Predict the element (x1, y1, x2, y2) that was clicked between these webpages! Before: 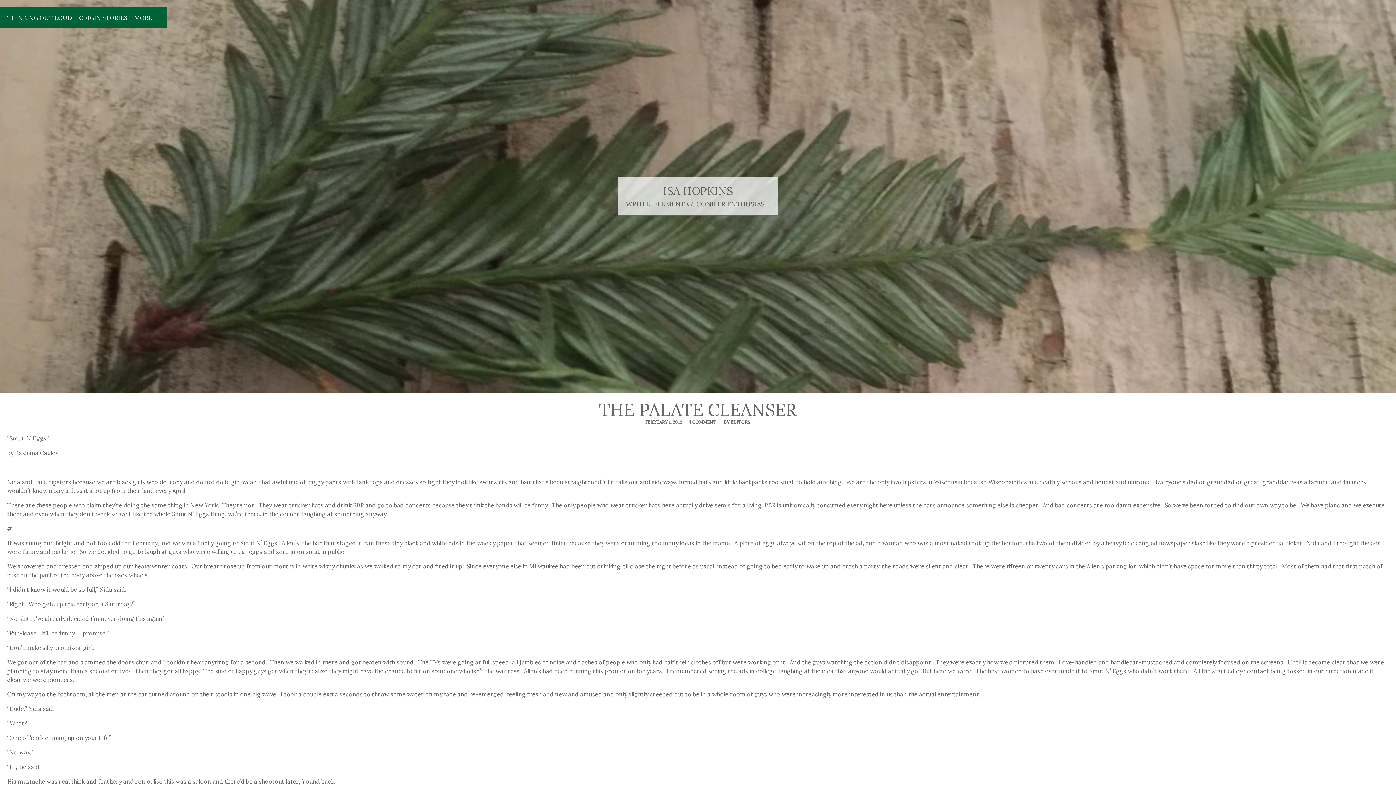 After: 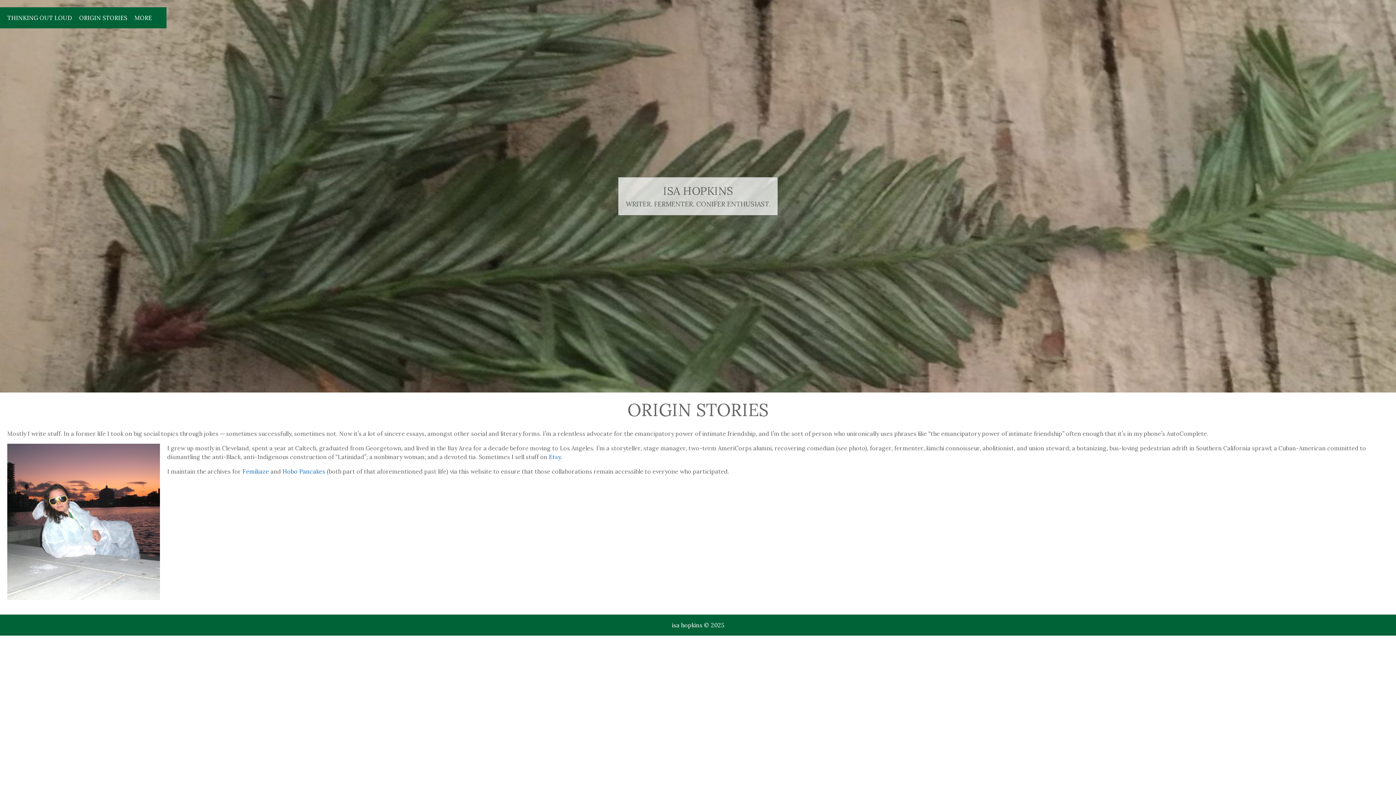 Action: bbox: (79, 14, 127, 21) label: ORIGIN STORIES